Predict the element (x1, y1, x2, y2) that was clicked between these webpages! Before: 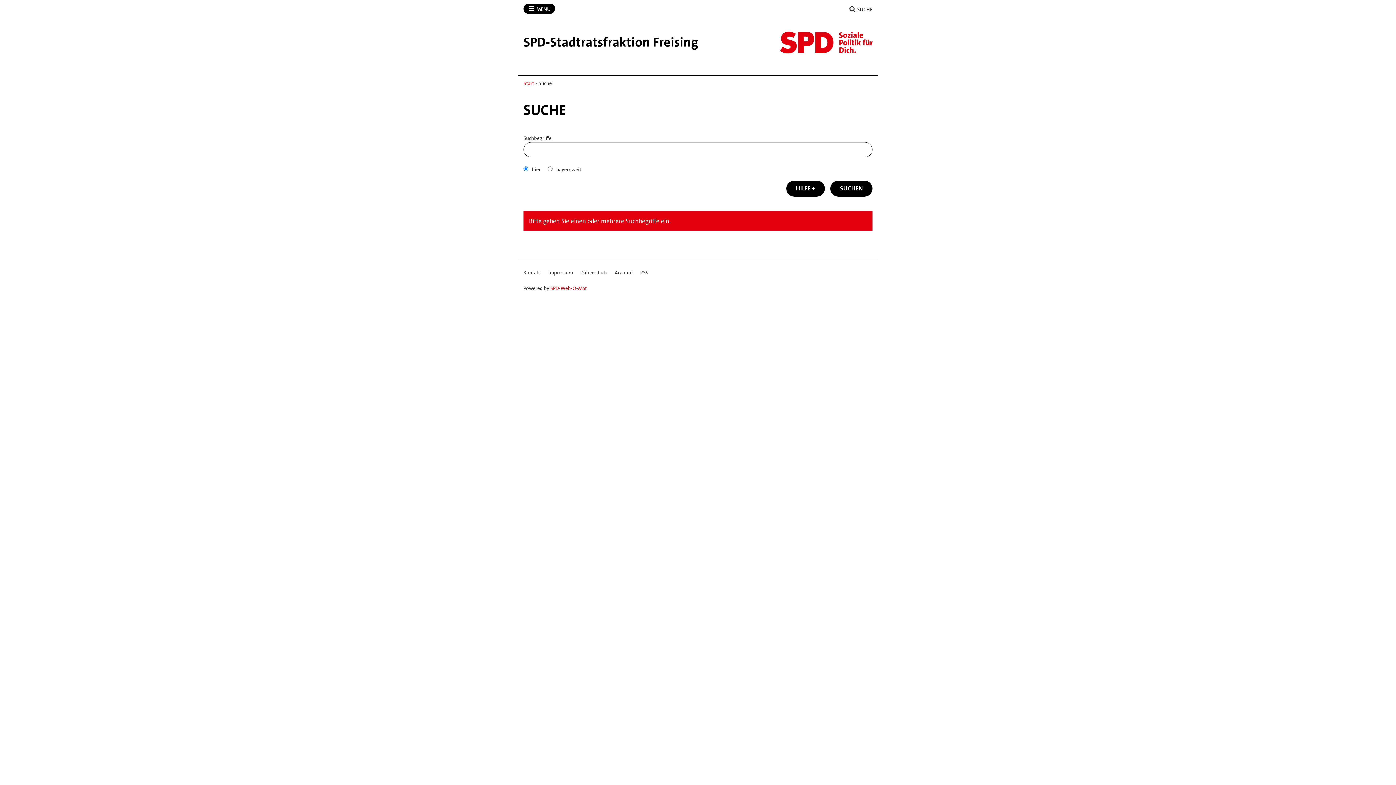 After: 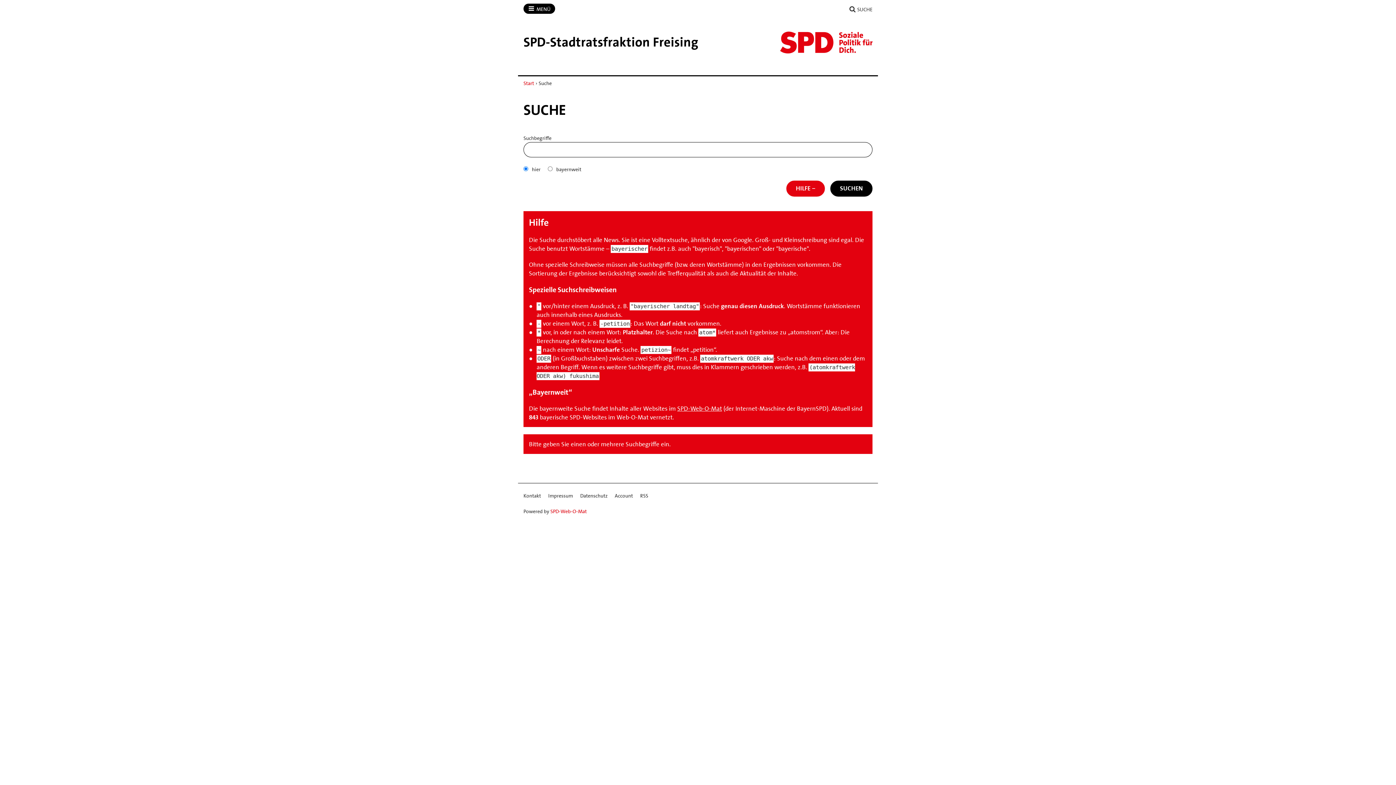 Action: bbox: (786, 180, 825, 196) label: HILFE